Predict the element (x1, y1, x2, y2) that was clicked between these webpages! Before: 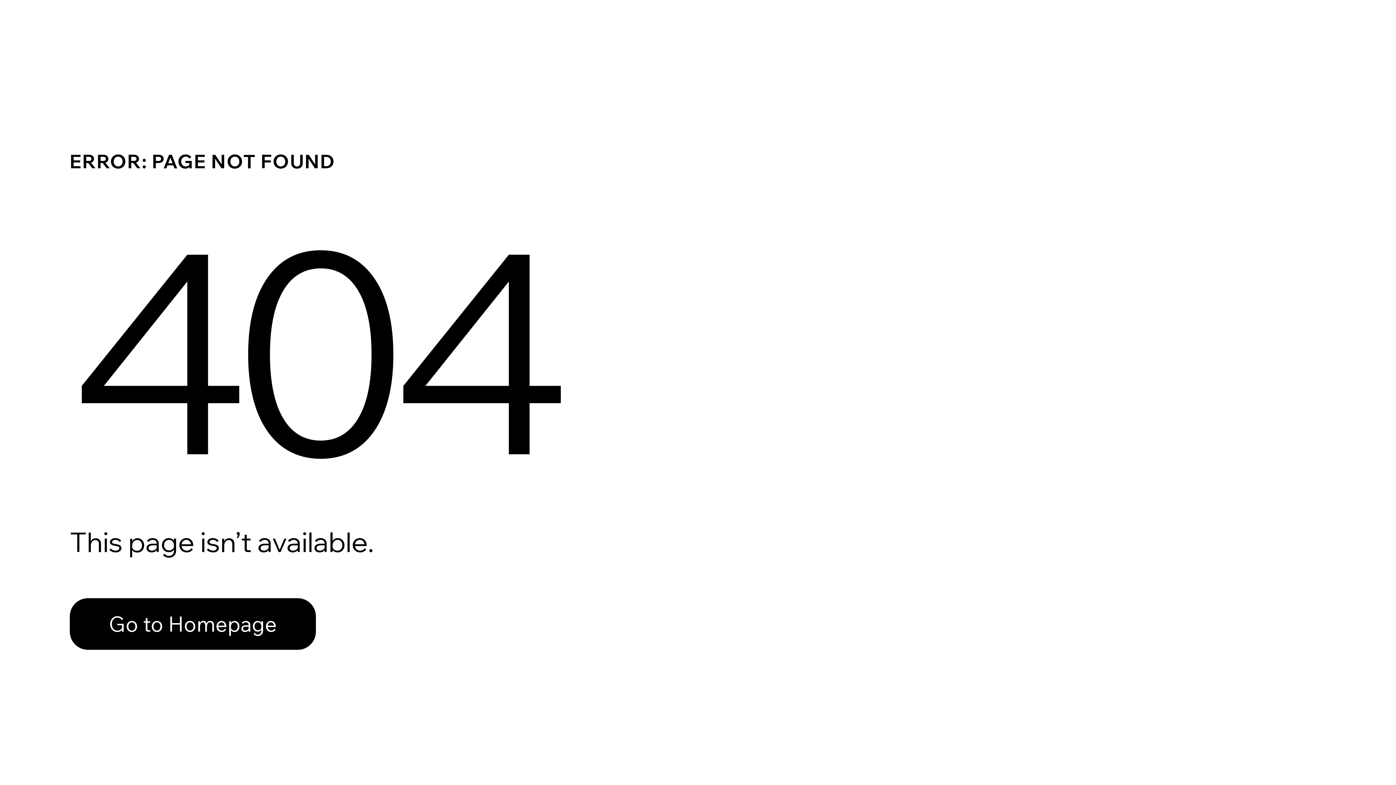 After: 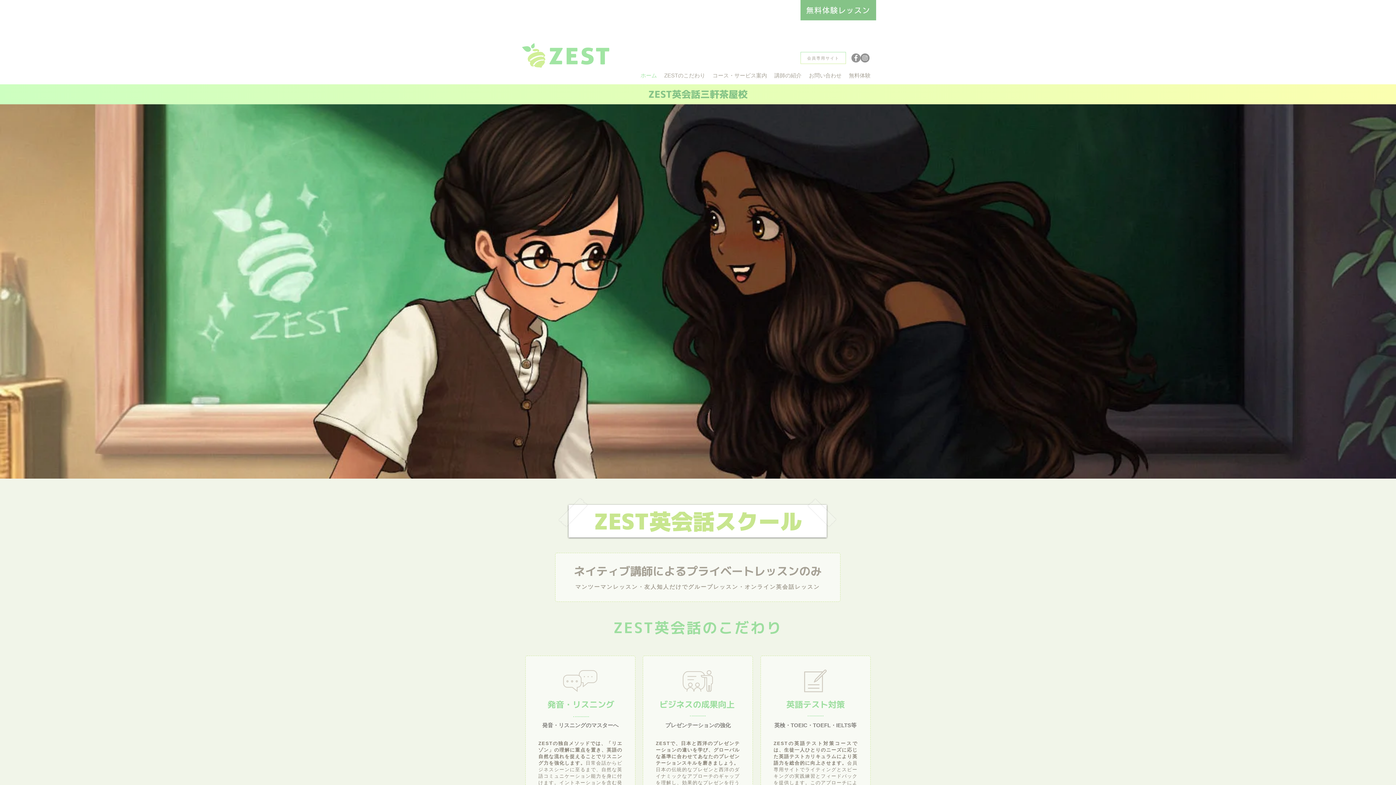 Action: label: Go to Homepage bbox: (69, 598, 316, 650)